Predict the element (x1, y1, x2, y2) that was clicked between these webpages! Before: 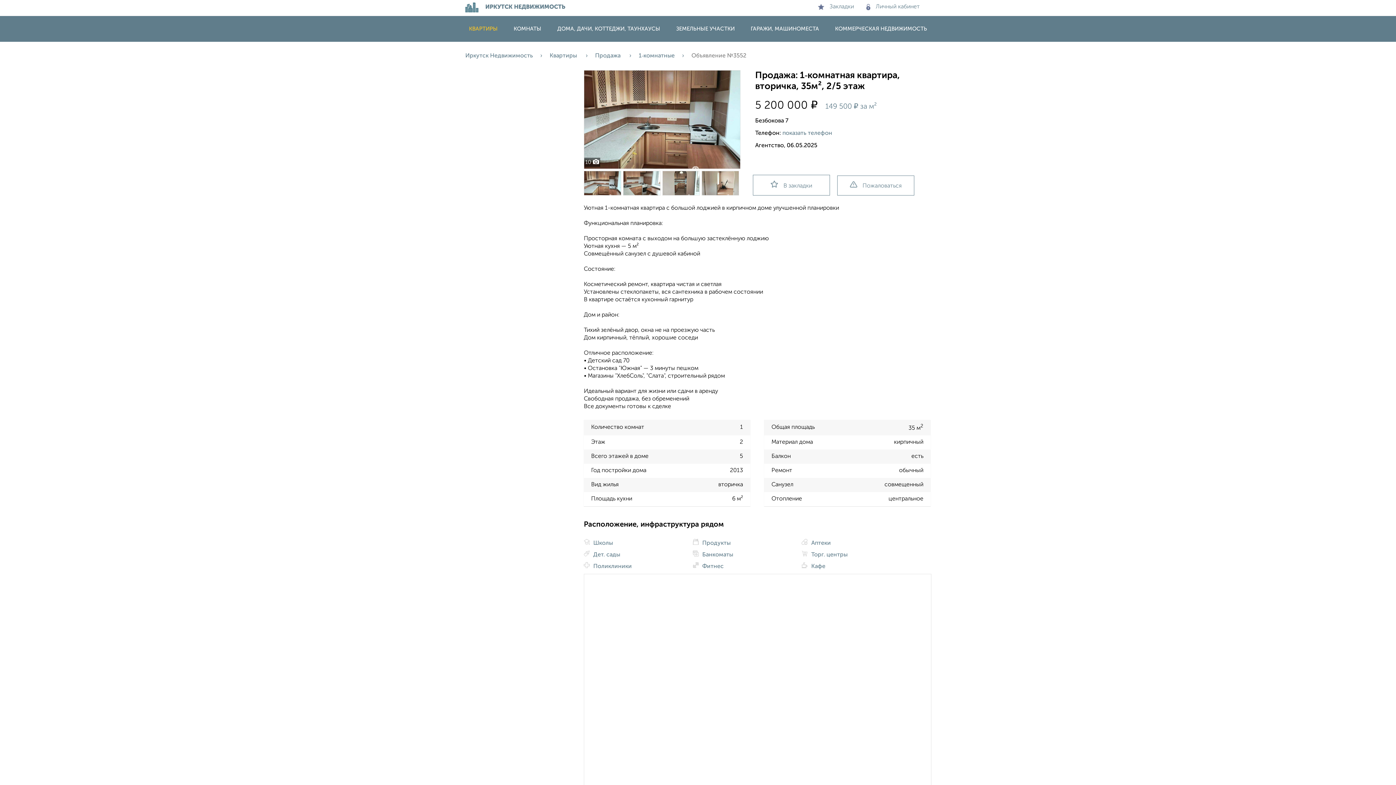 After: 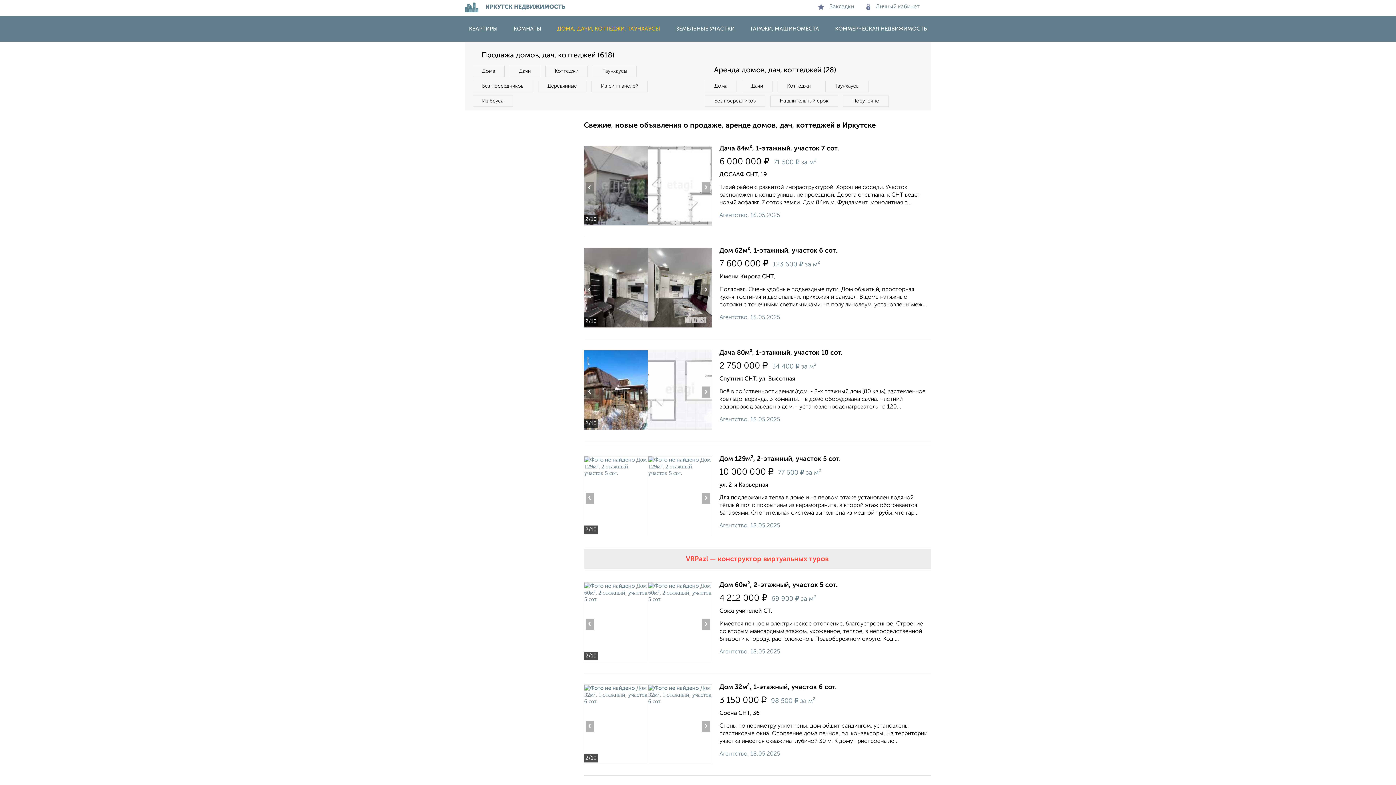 Action: bbox: (550, 26, 667, 31) label: ДОМА, ДАЧИ, КОТТЕДЖИ, ТАУНХАУСЫ